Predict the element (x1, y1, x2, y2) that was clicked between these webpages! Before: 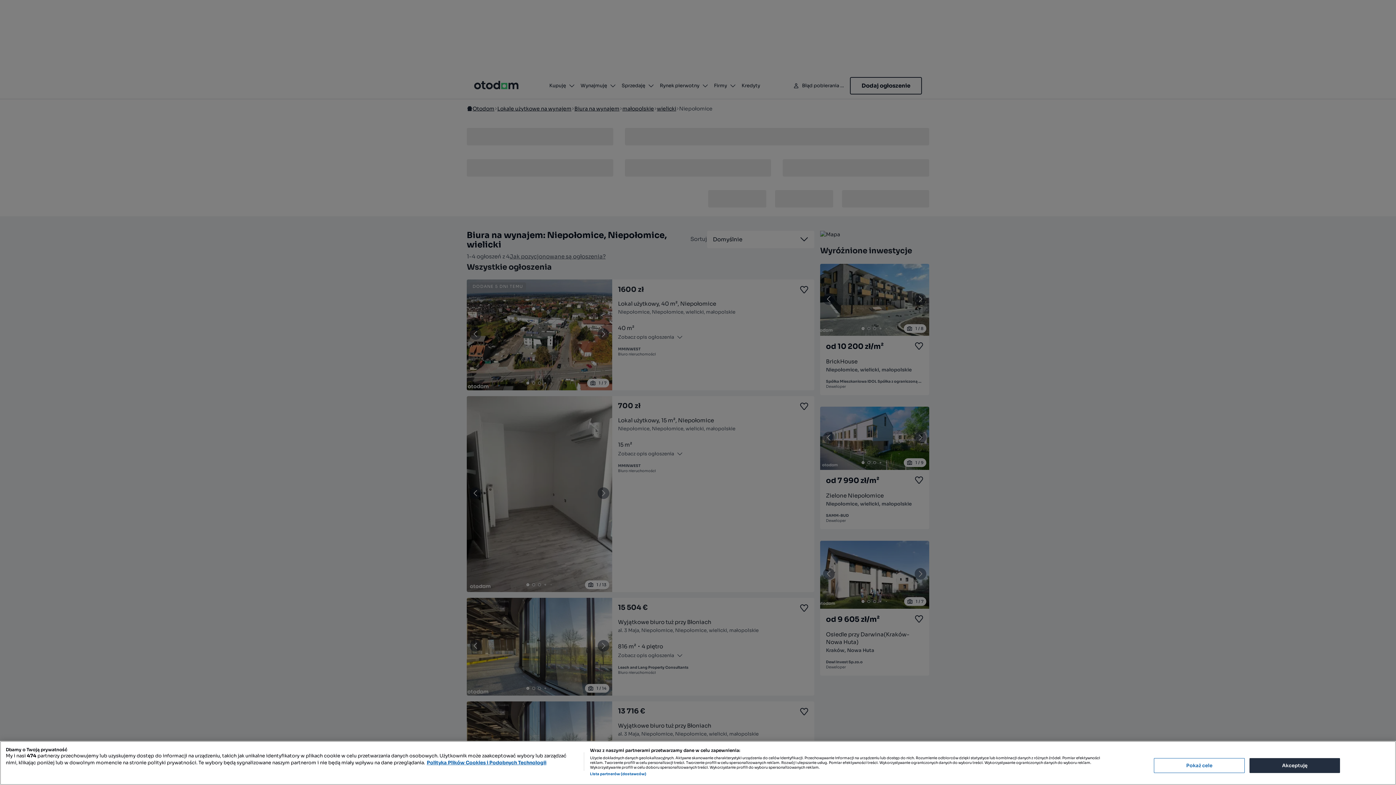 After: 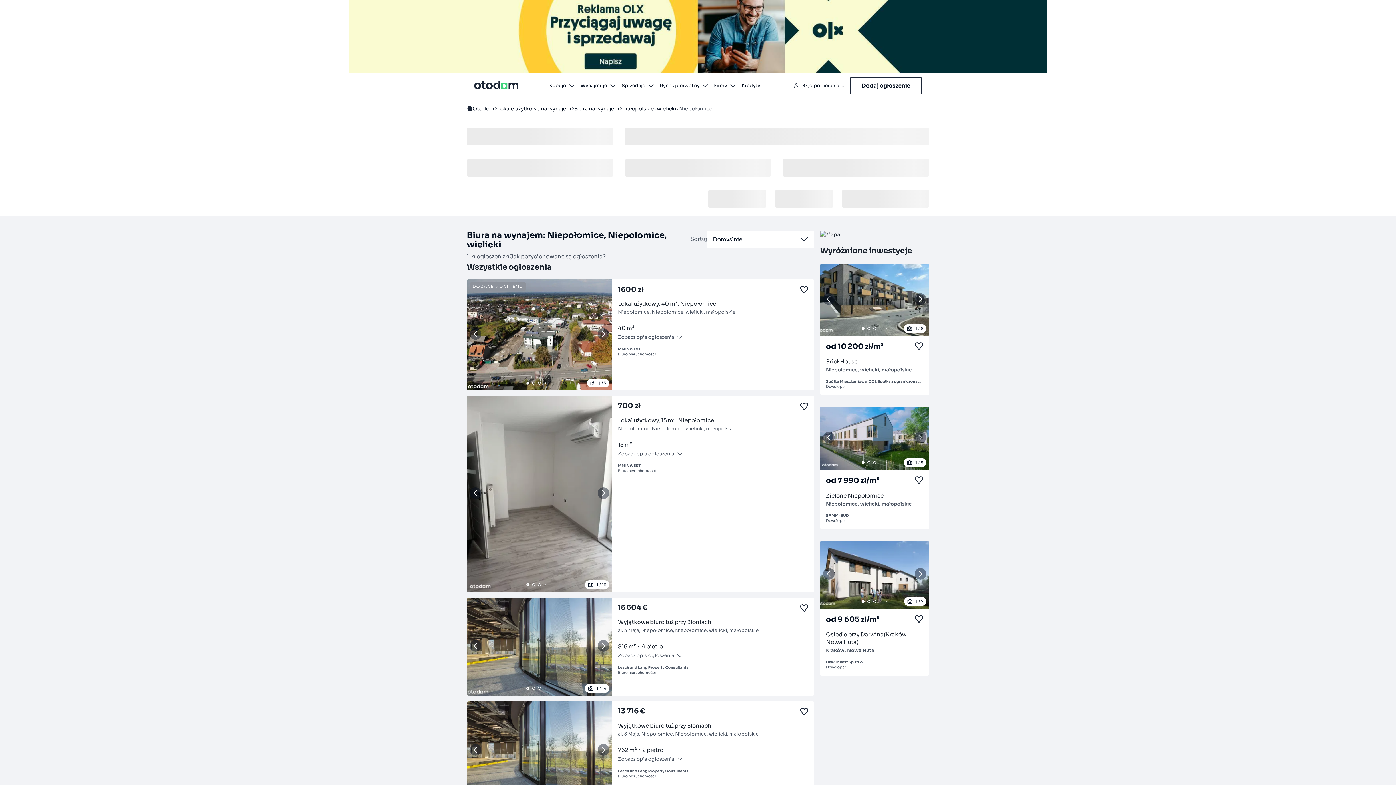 Action: label: Akceptuję bbox: (1249, 758, 1340, 773)